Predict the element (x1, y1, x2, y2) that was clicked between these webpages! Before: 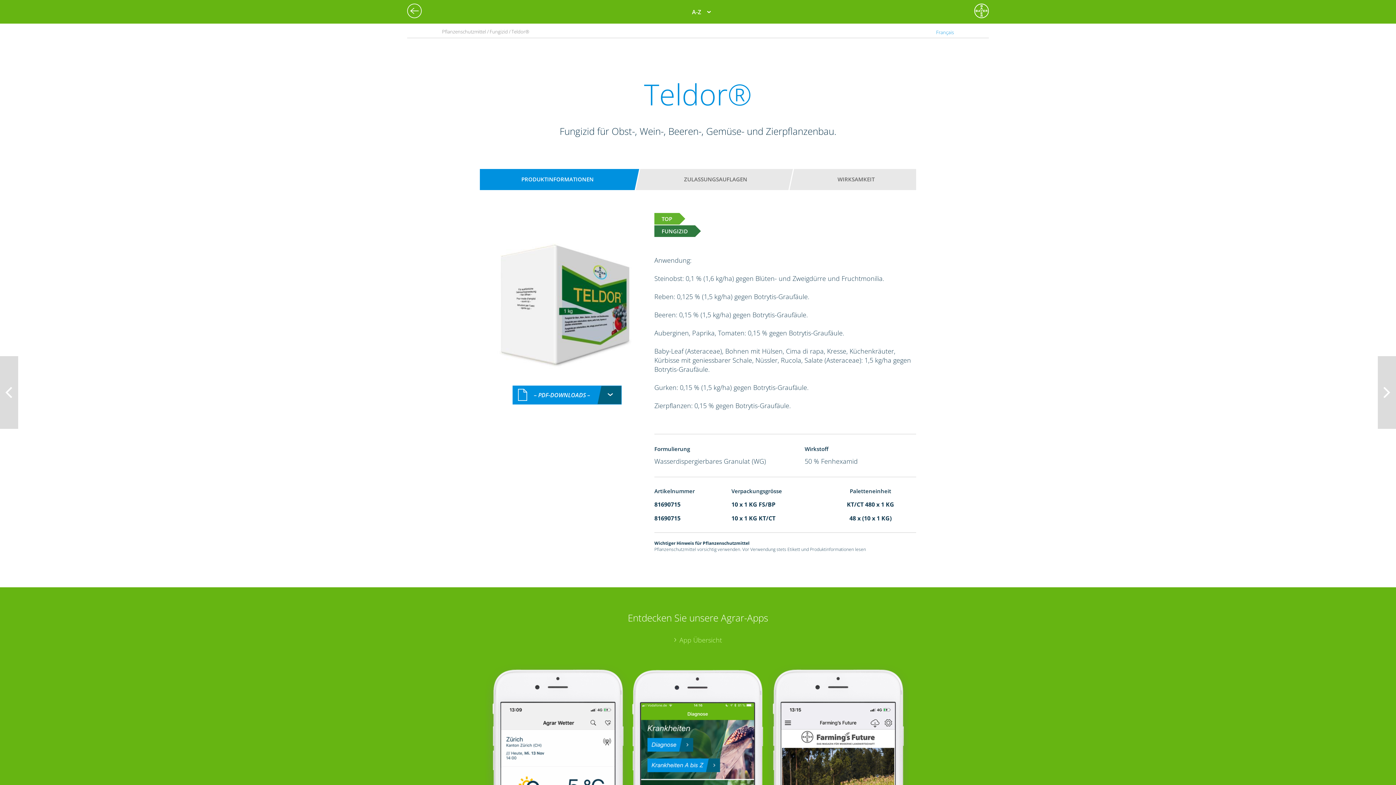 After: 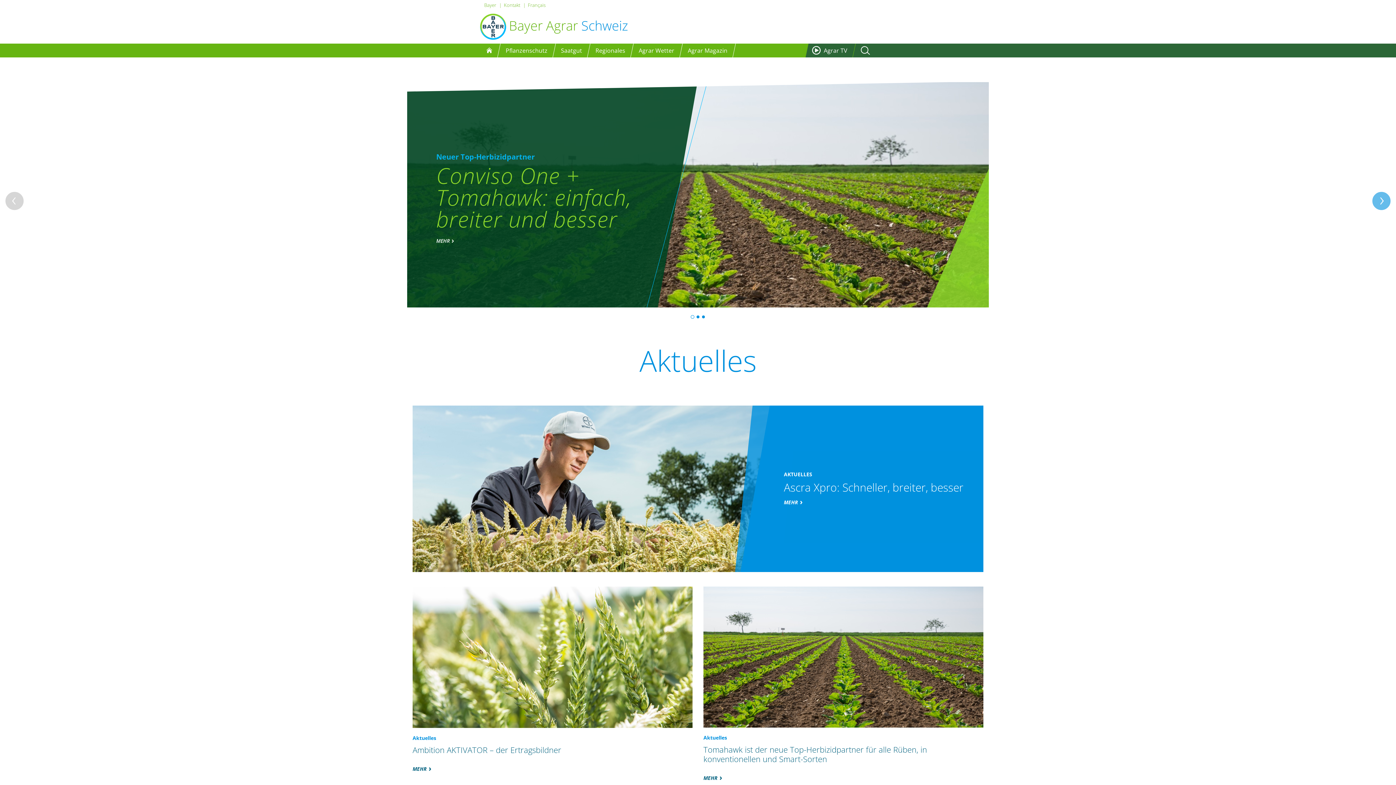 Action: bbox: (407, 3, 425, 18)